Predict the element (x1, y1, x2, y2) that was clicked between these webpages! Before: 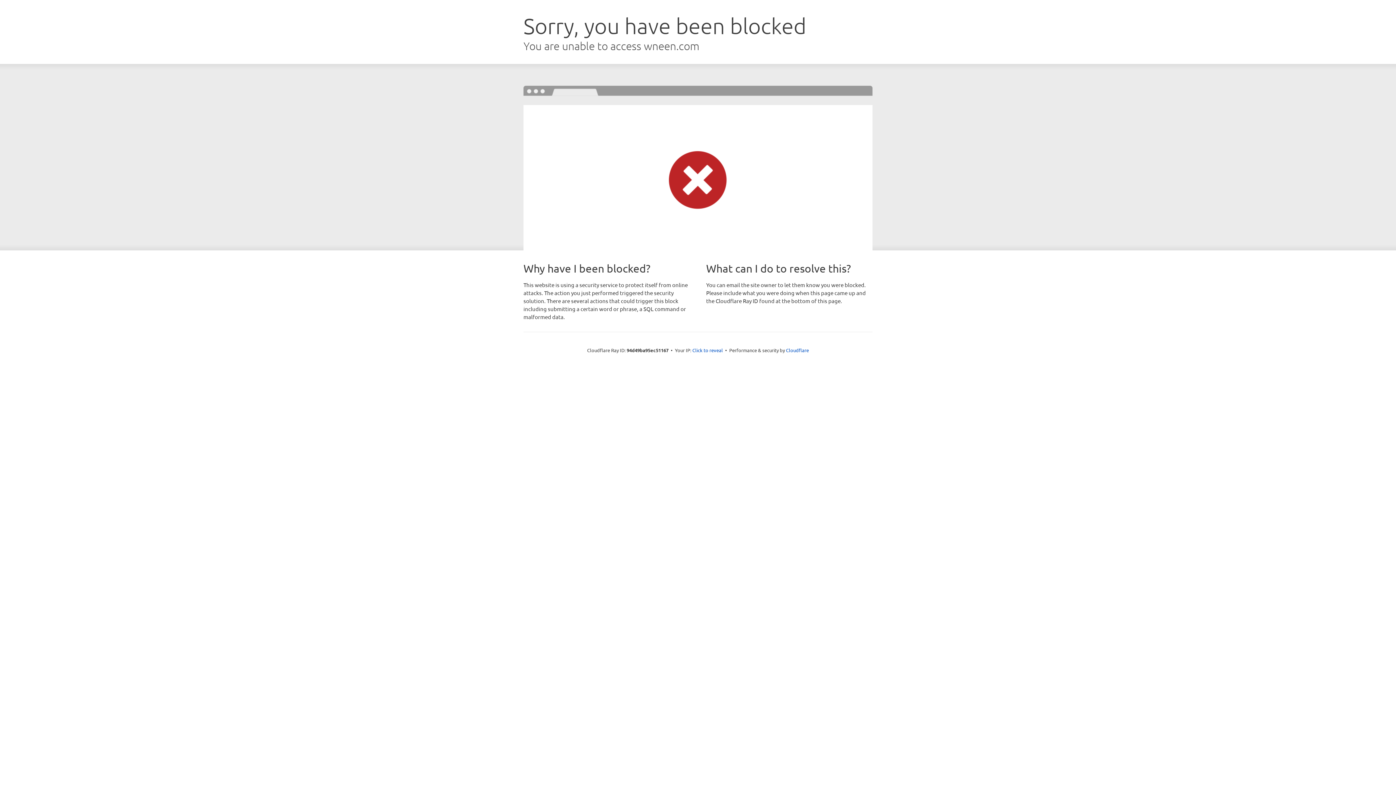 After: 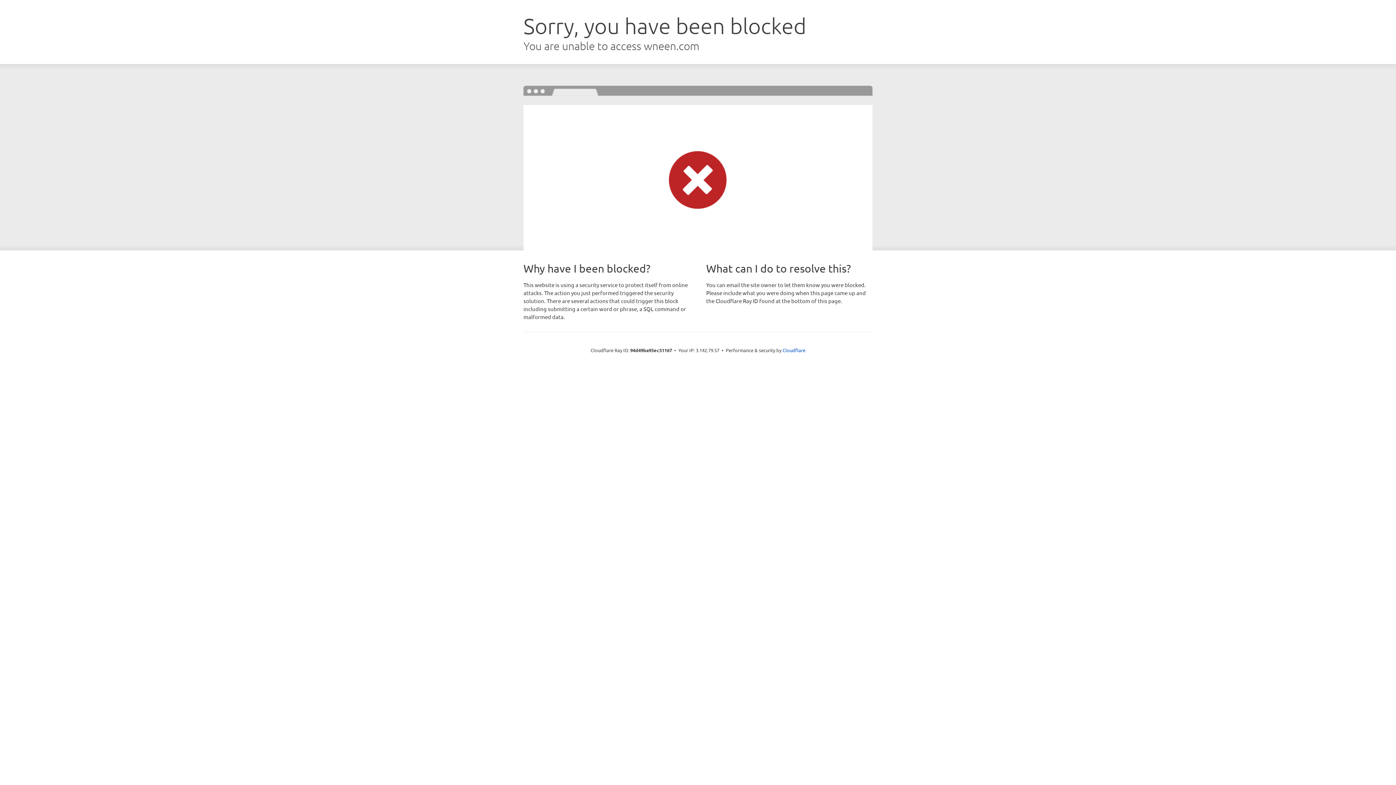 Action: bbox: (692, 346, 723, 353) label: Click to reveal